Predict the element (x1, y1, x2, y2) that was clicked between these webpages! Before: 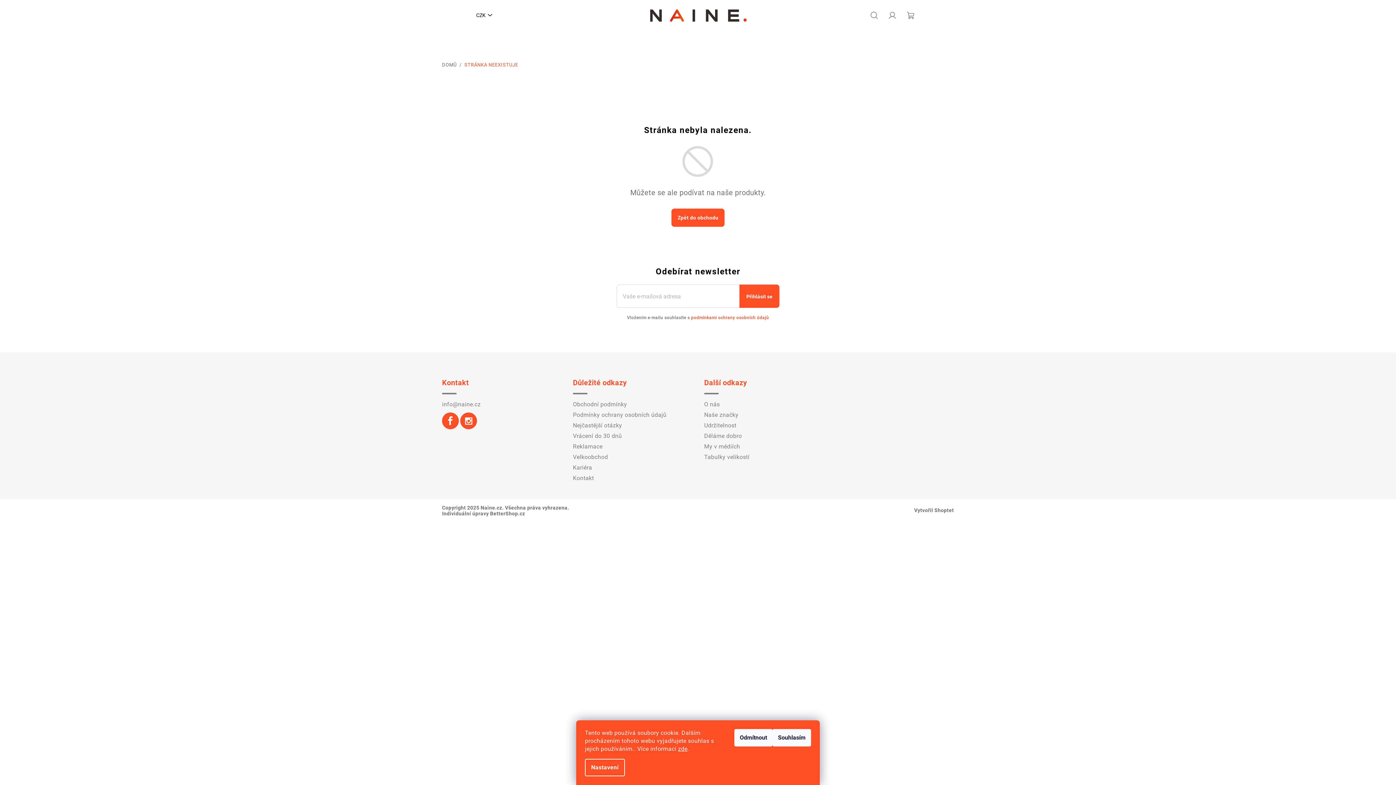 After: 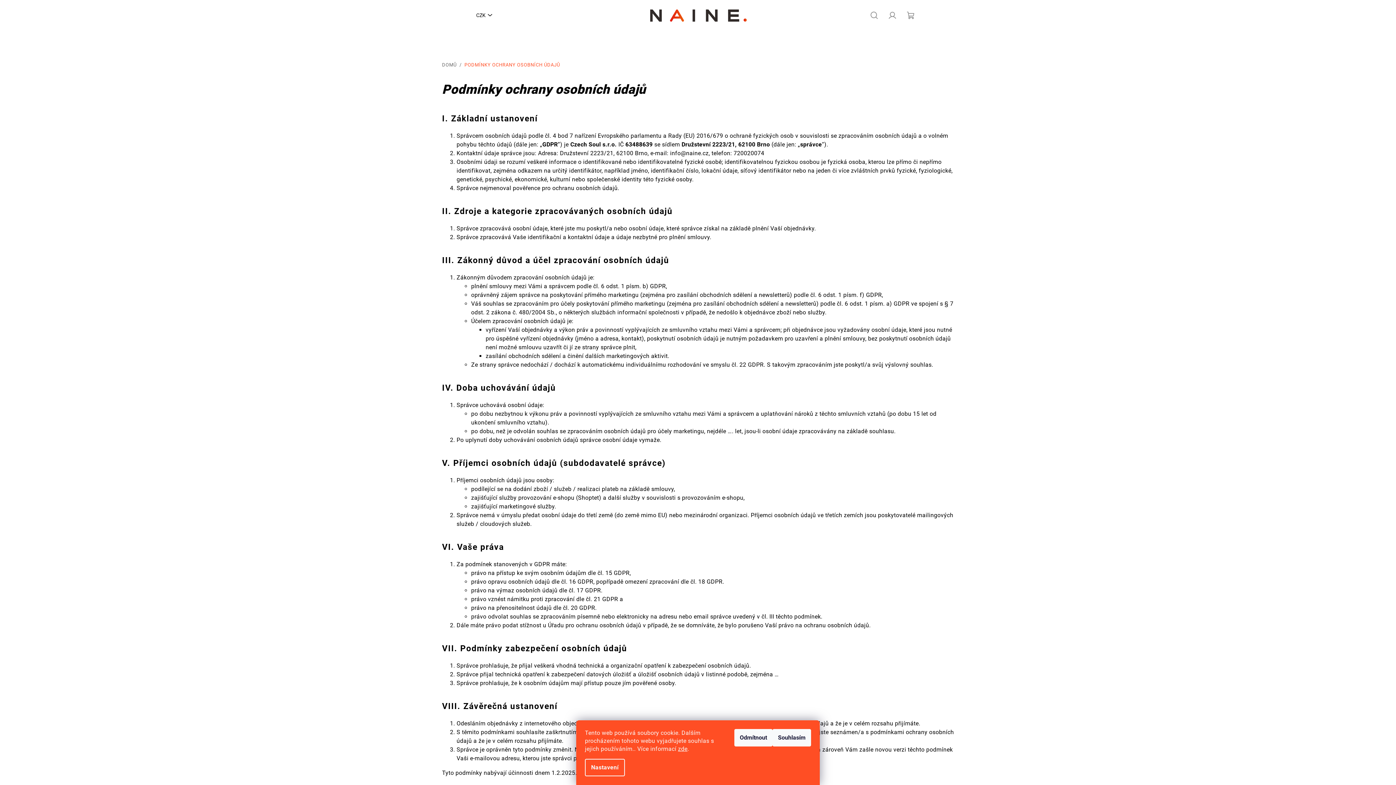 Action: bbox: (691, 315, 769, 320) label: podmínkami ochrany osobních údajů